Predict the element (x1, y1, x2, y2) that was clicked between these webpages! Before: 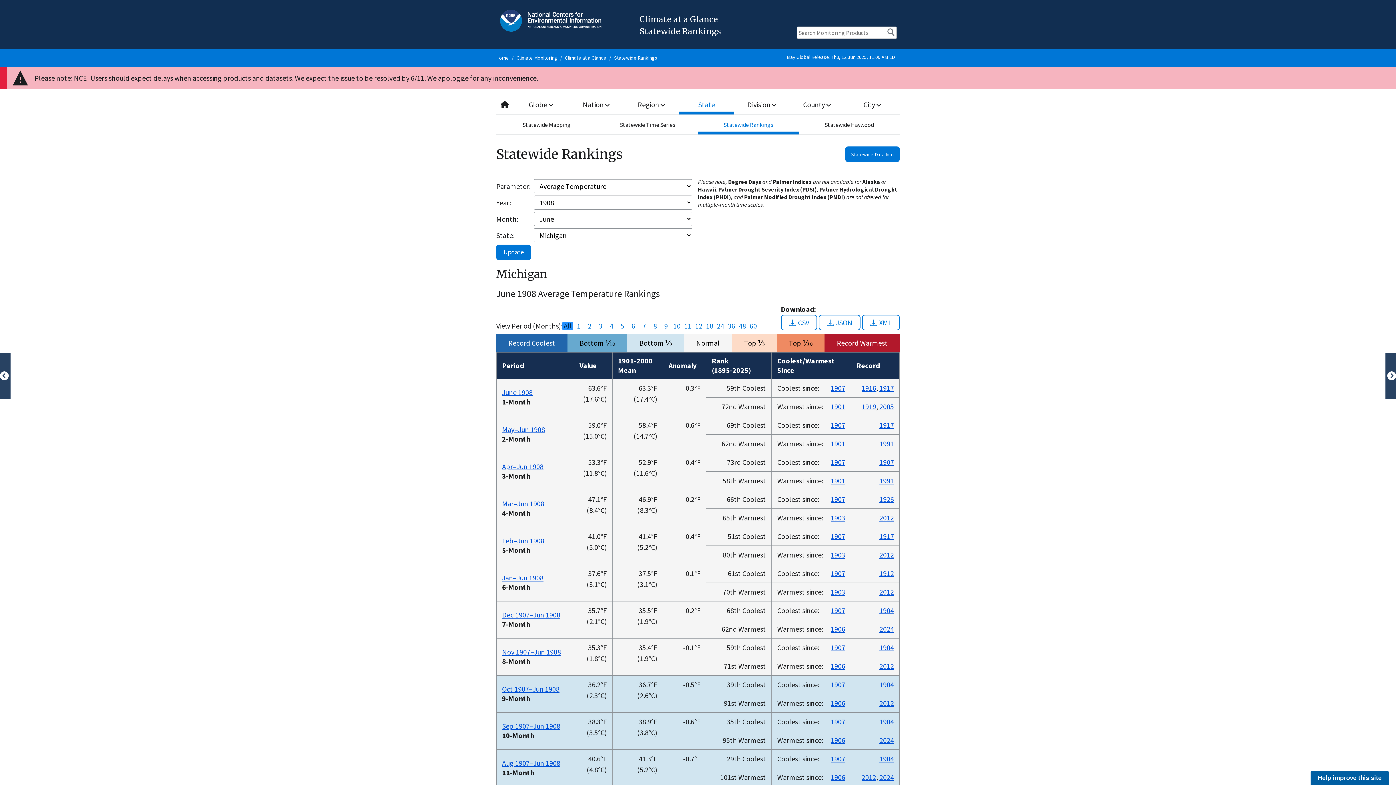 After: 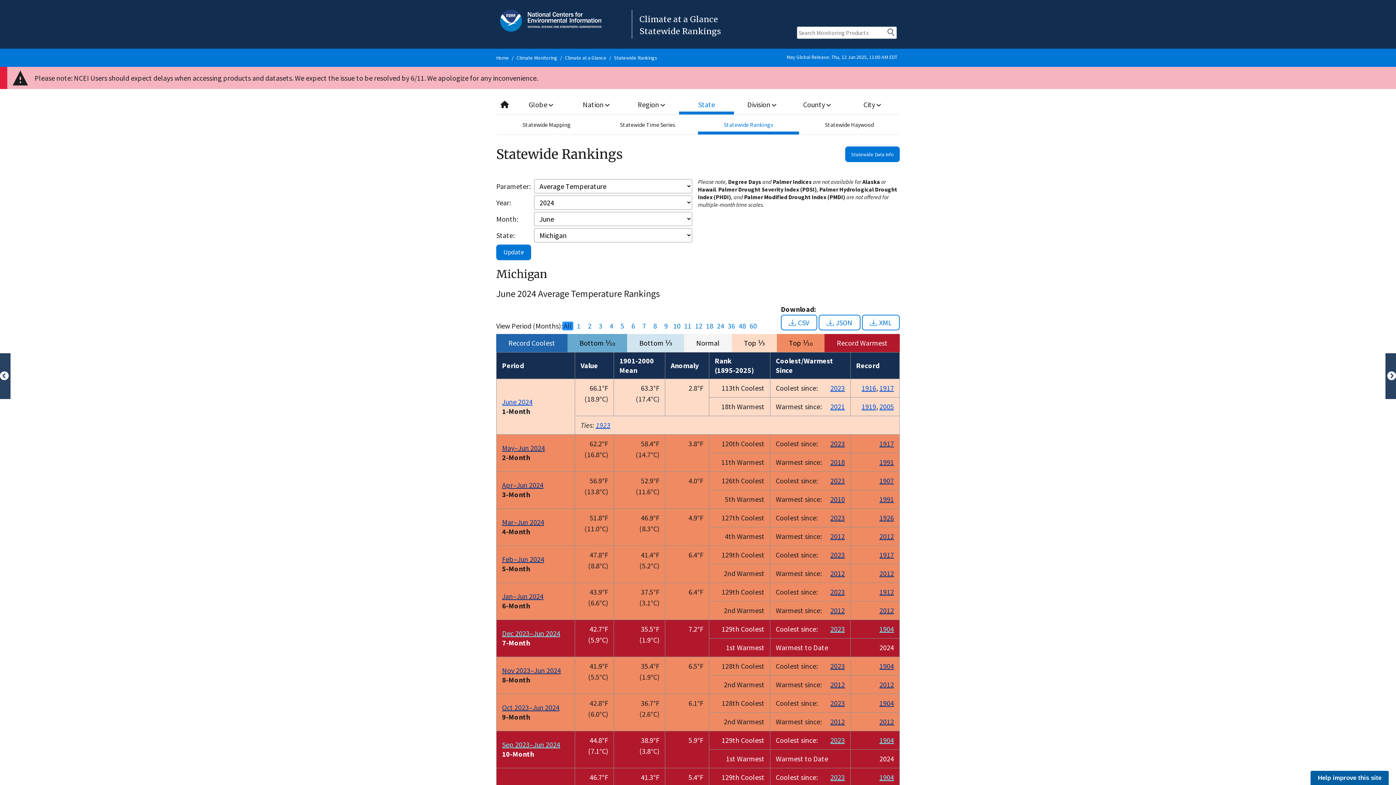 Action: label: 2024 bbox: (879, 624, 894, 633)